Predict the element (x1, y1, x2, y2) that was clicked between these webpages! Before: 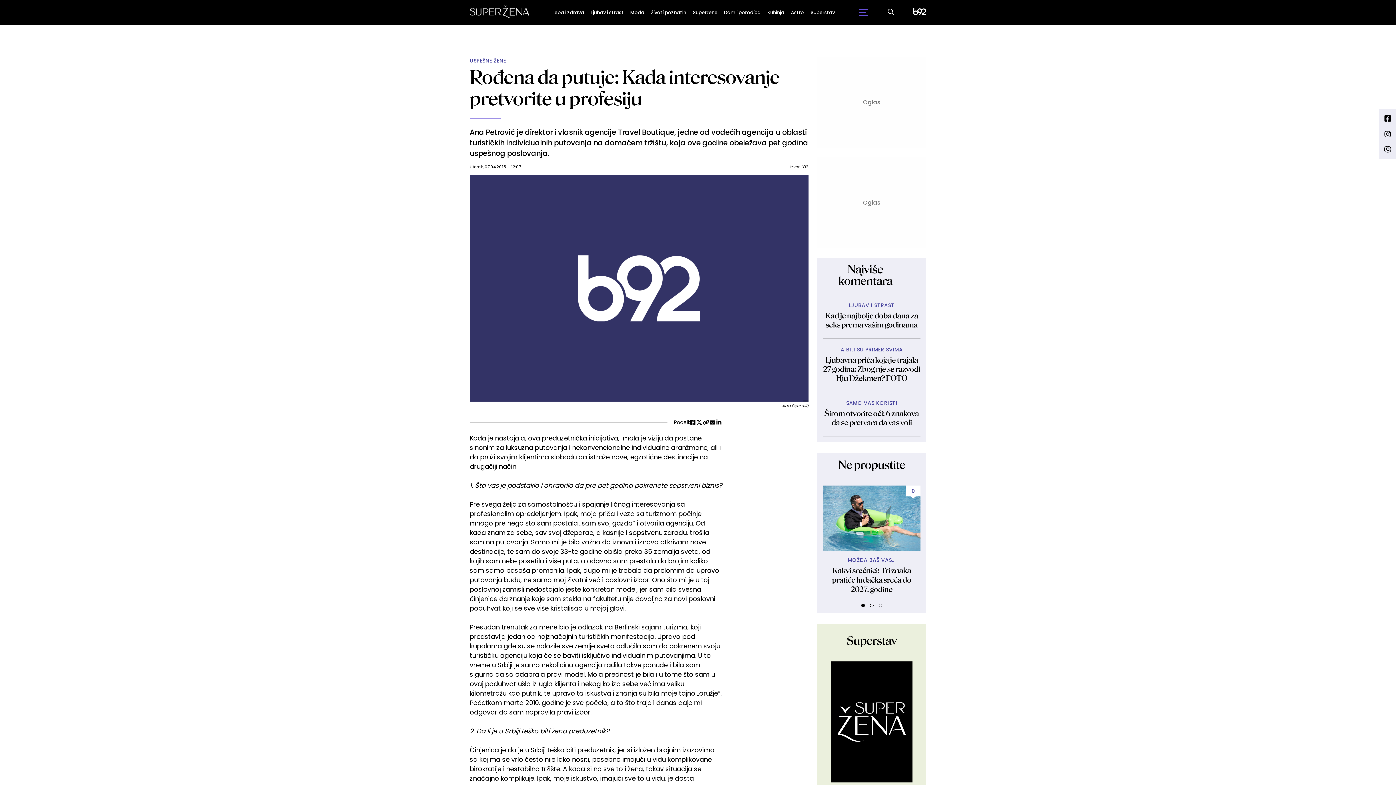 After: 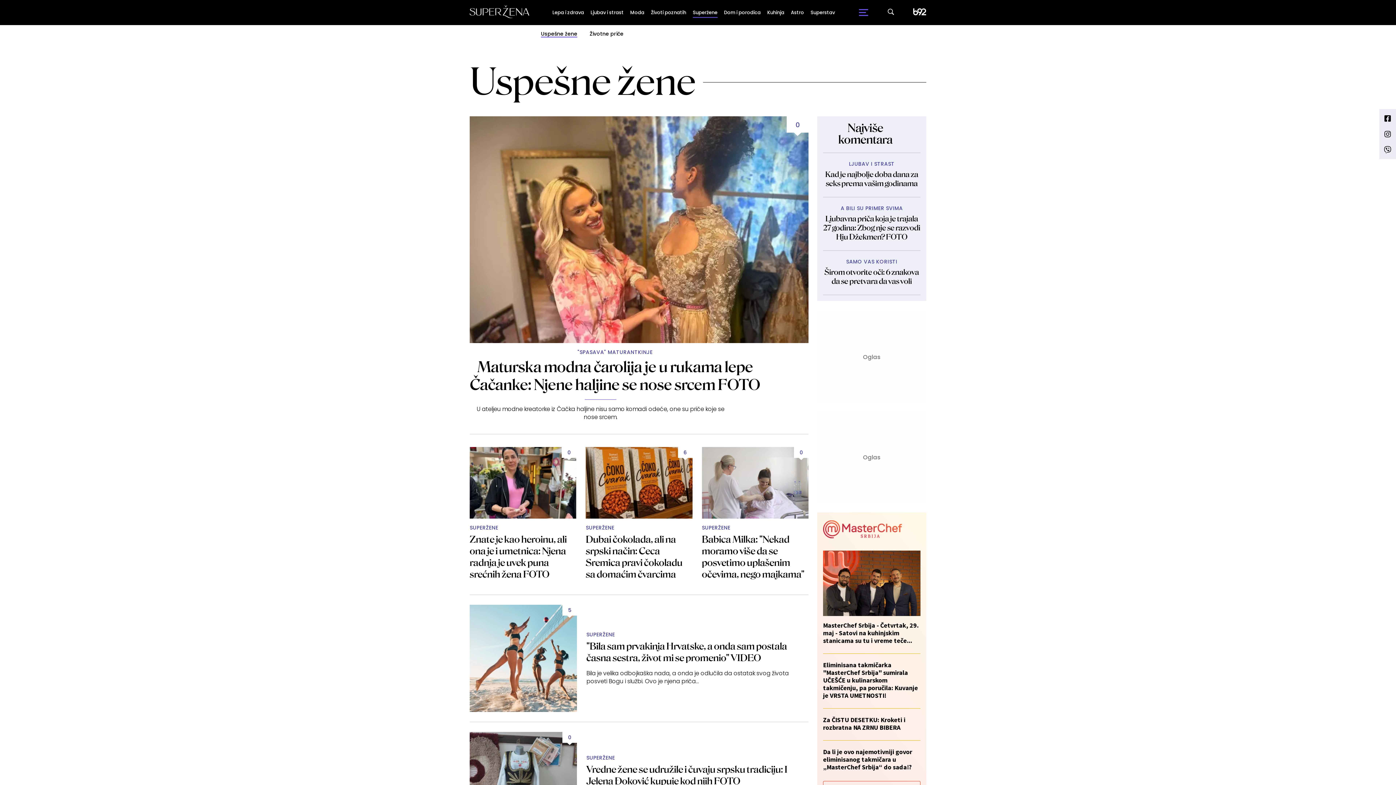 Action: label: USPEŠNE ŽENE bbox: (469, 57, 506, 64)